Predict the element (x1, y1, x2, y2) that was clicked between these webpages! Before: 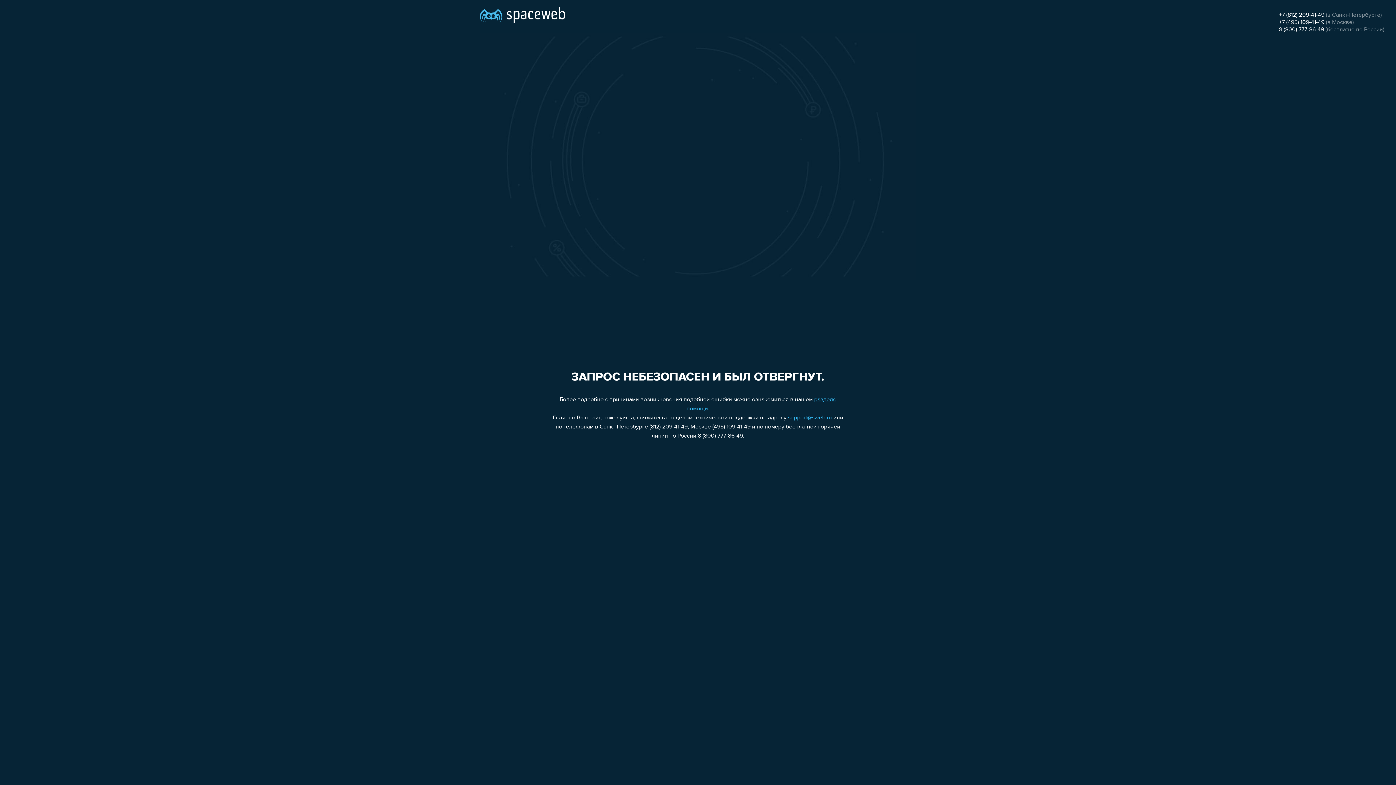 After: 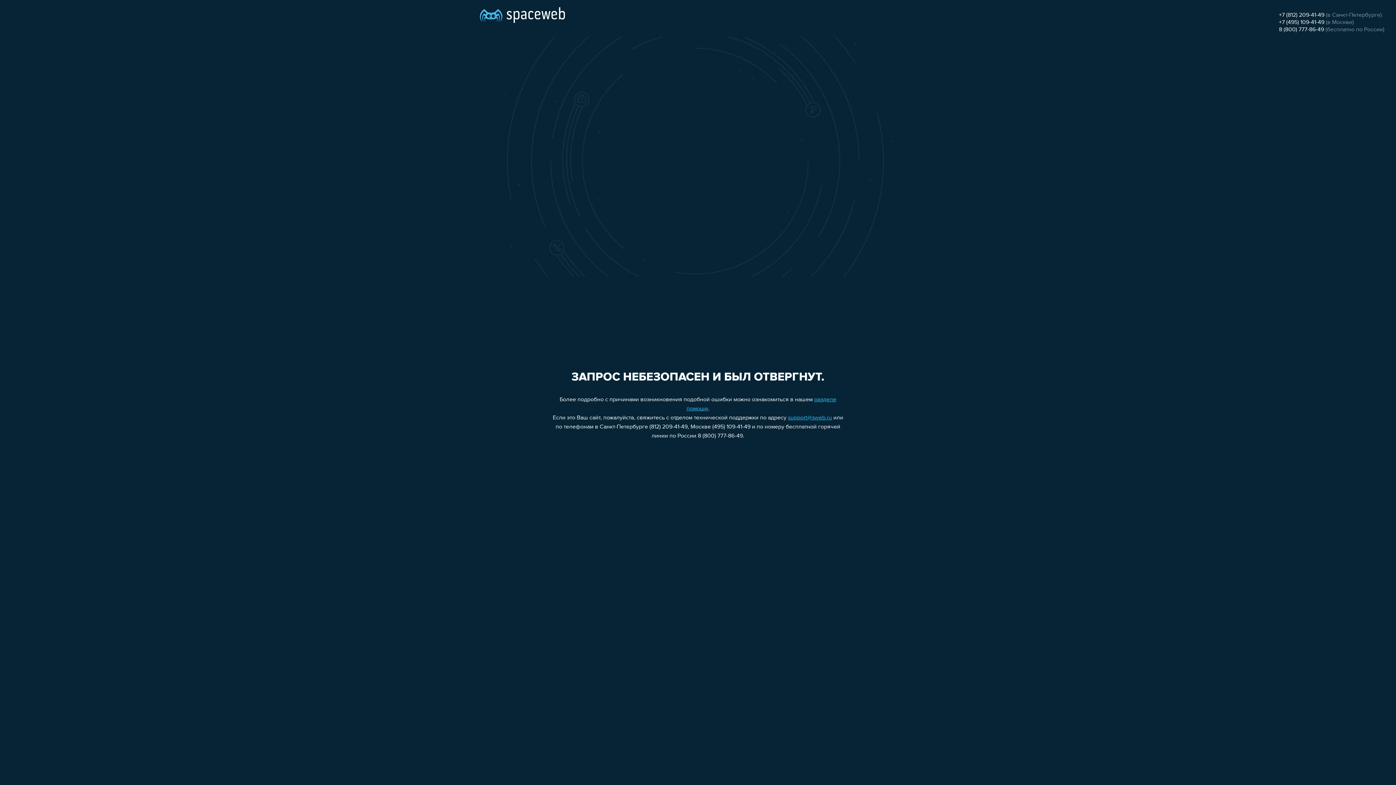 Action: bbox: (788, 415, 832, 421) label: support@sweb.ru